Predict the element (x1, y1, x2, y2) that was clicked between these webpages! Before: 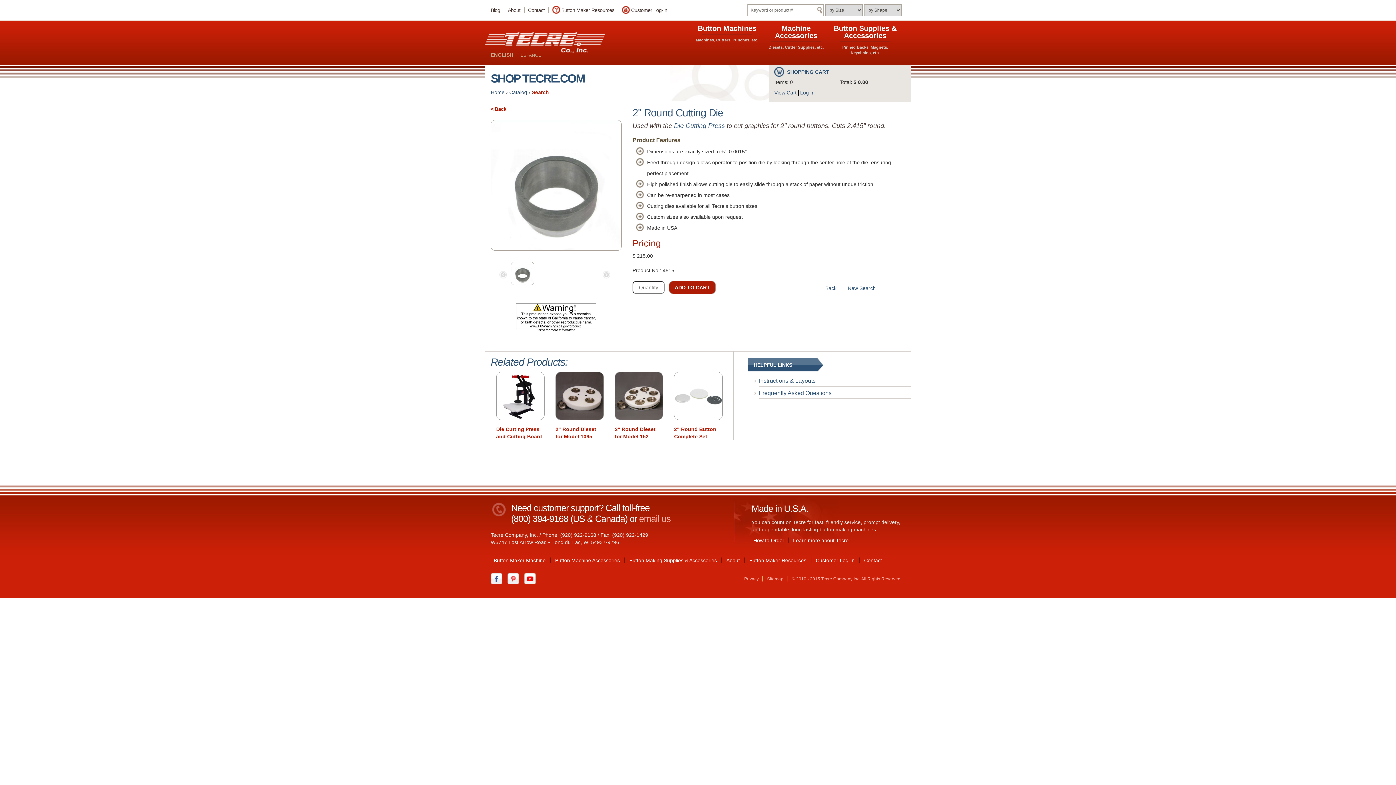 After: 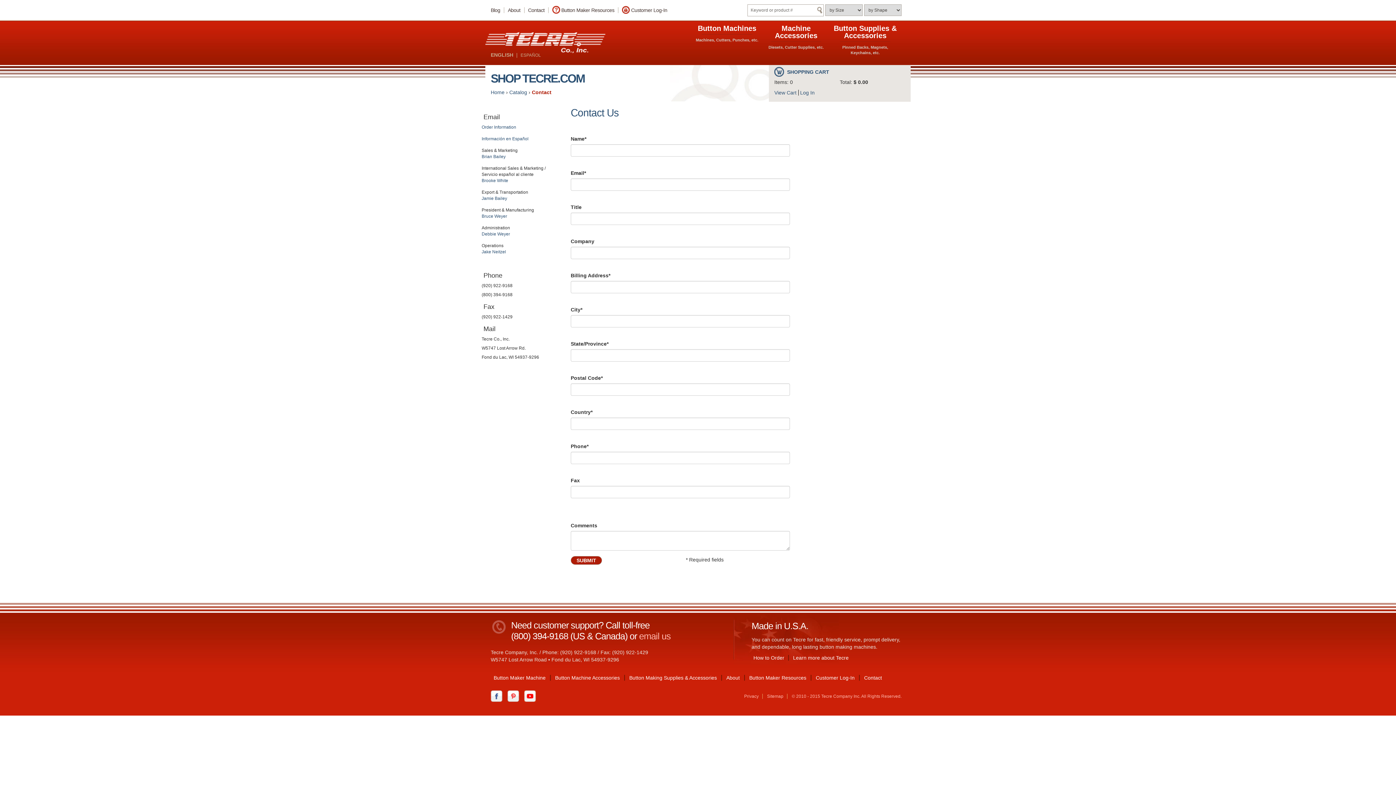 Action: label: Contact bbox: (528, 7, 548, 13)